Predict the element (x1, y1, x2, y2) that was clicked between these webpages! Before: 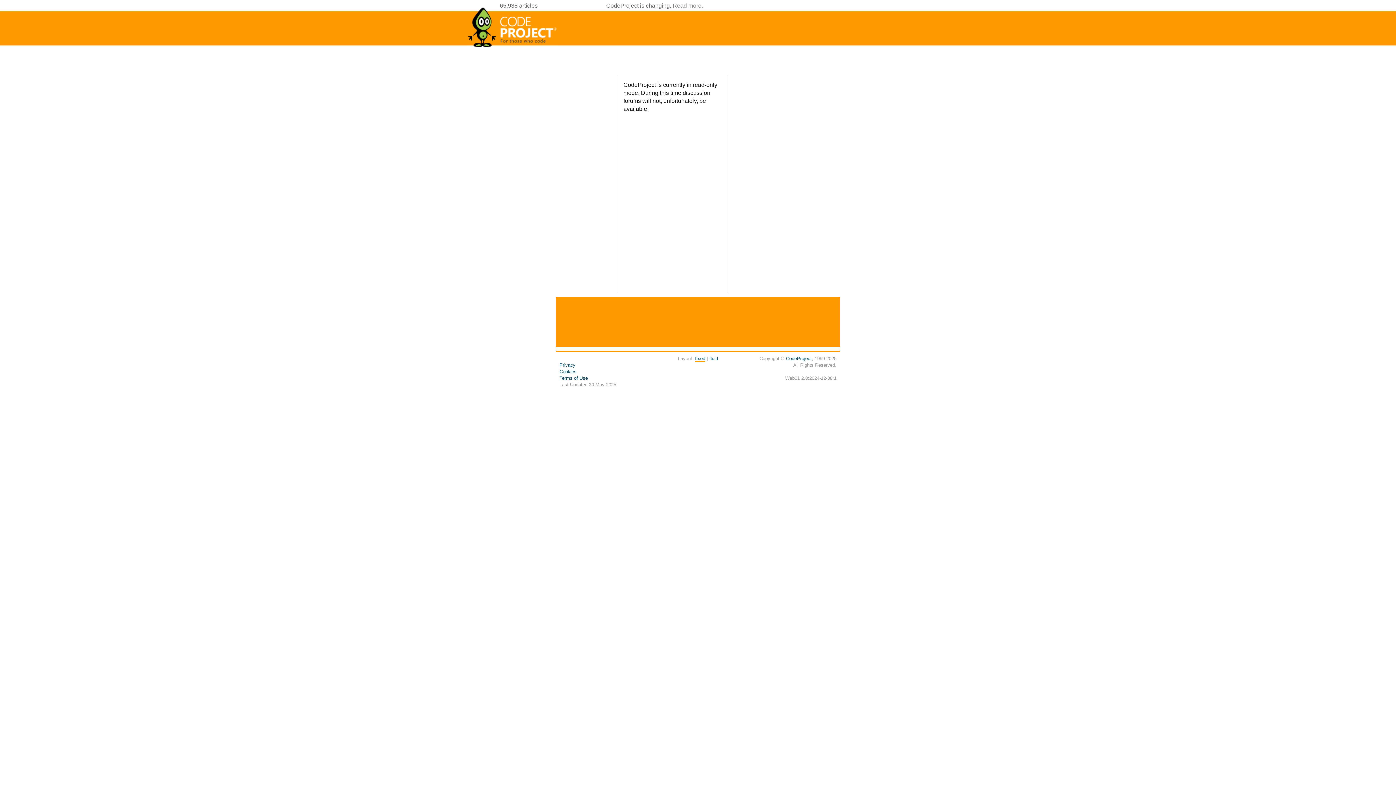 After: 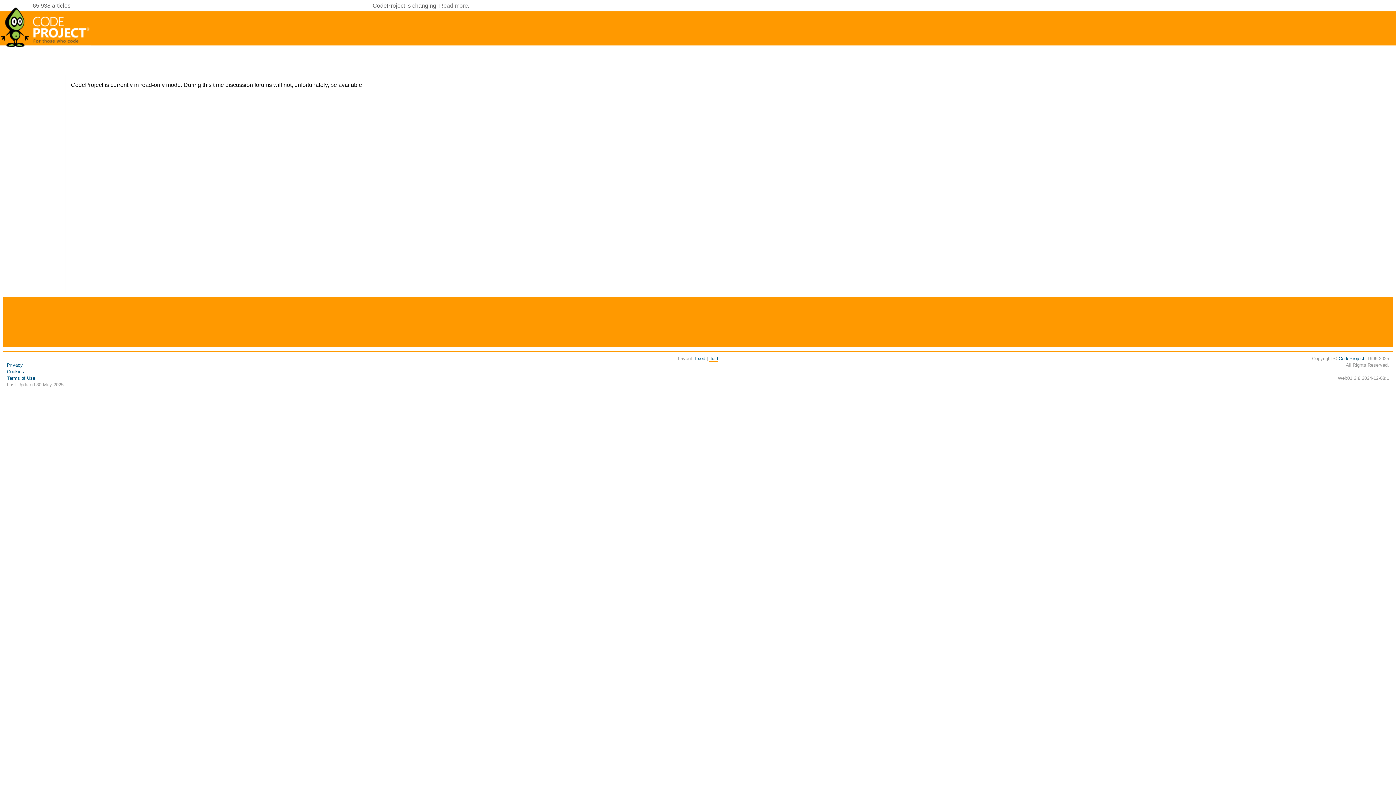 Action: bbox: (709, 356, 718, 361) label: fluid